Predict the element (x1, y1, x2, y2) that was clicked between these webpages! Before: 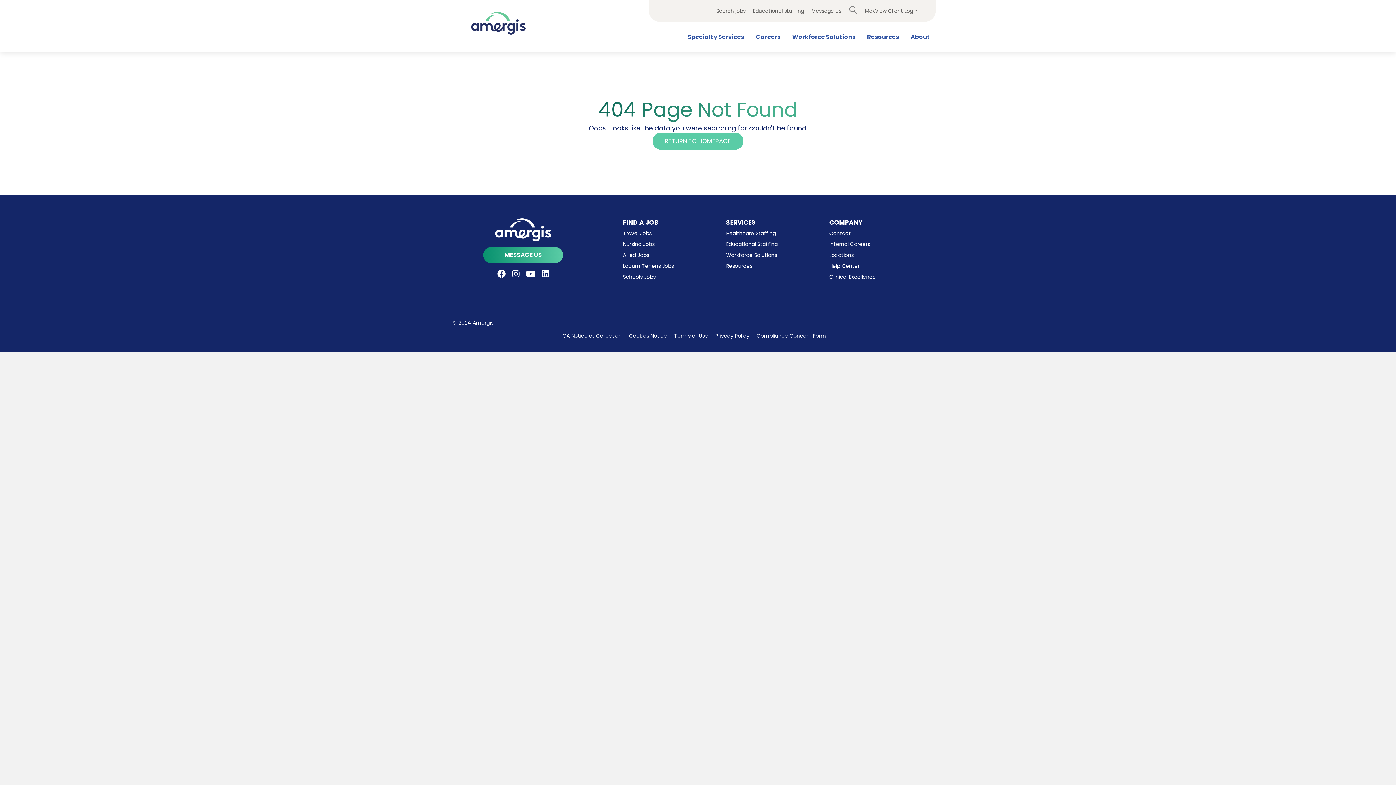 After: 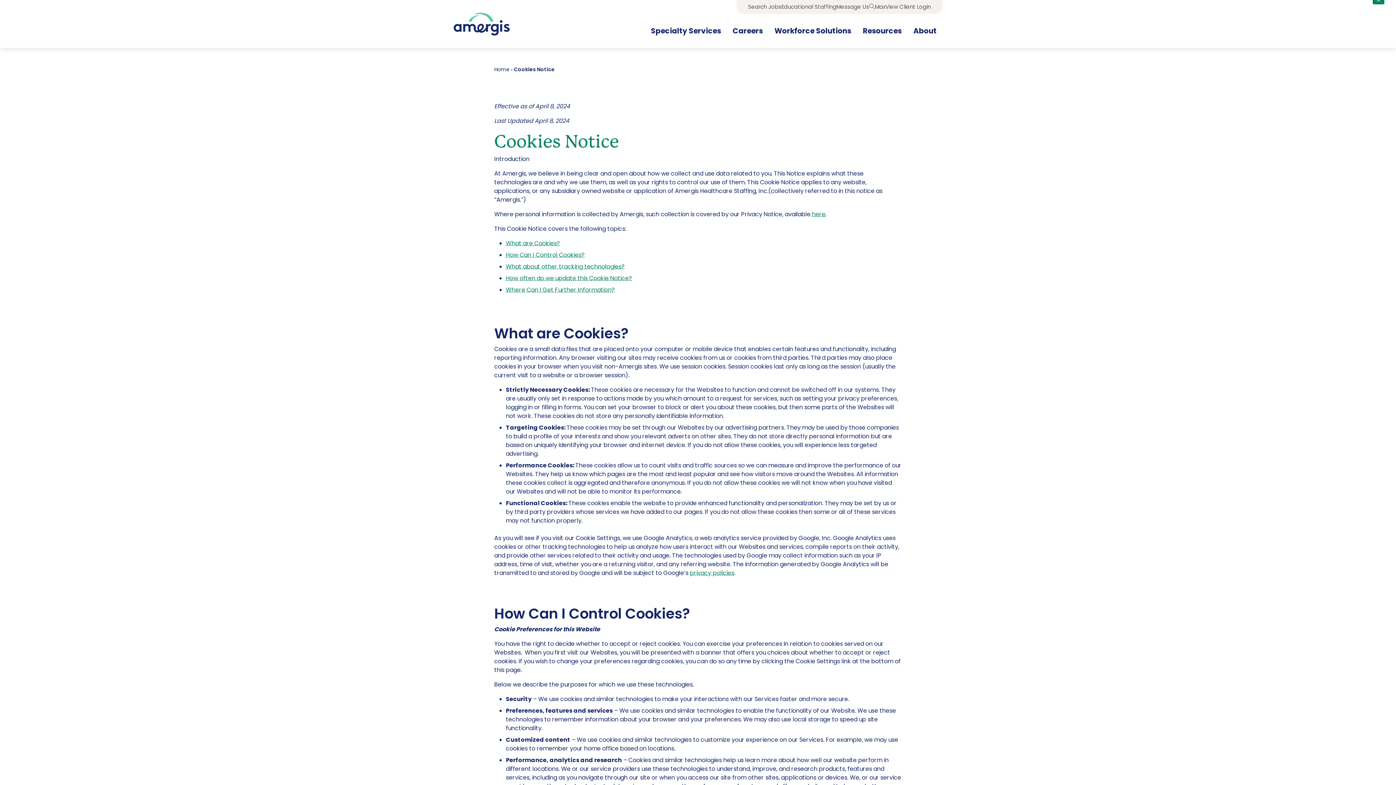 Action: bbox: (629, 332, 667, 339) label: Cookies Notice